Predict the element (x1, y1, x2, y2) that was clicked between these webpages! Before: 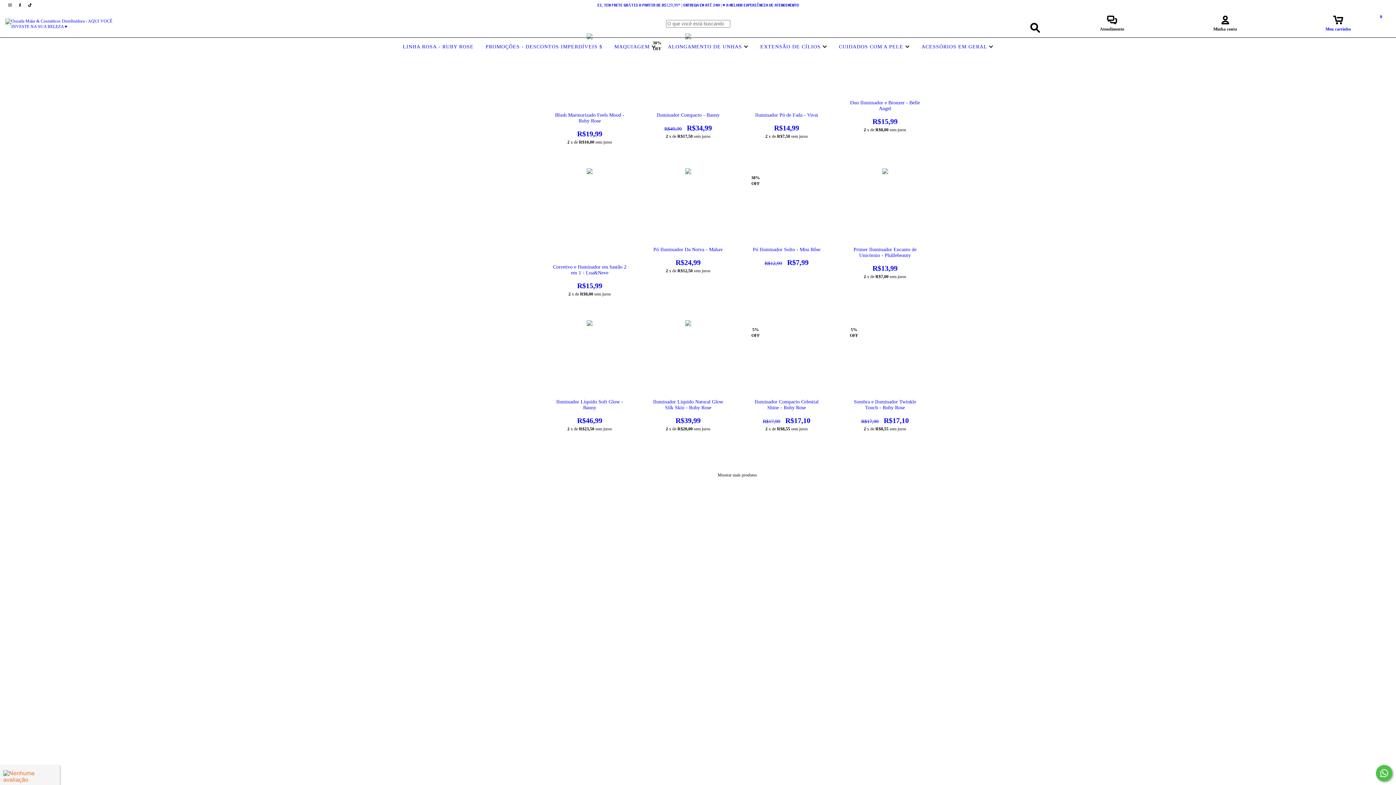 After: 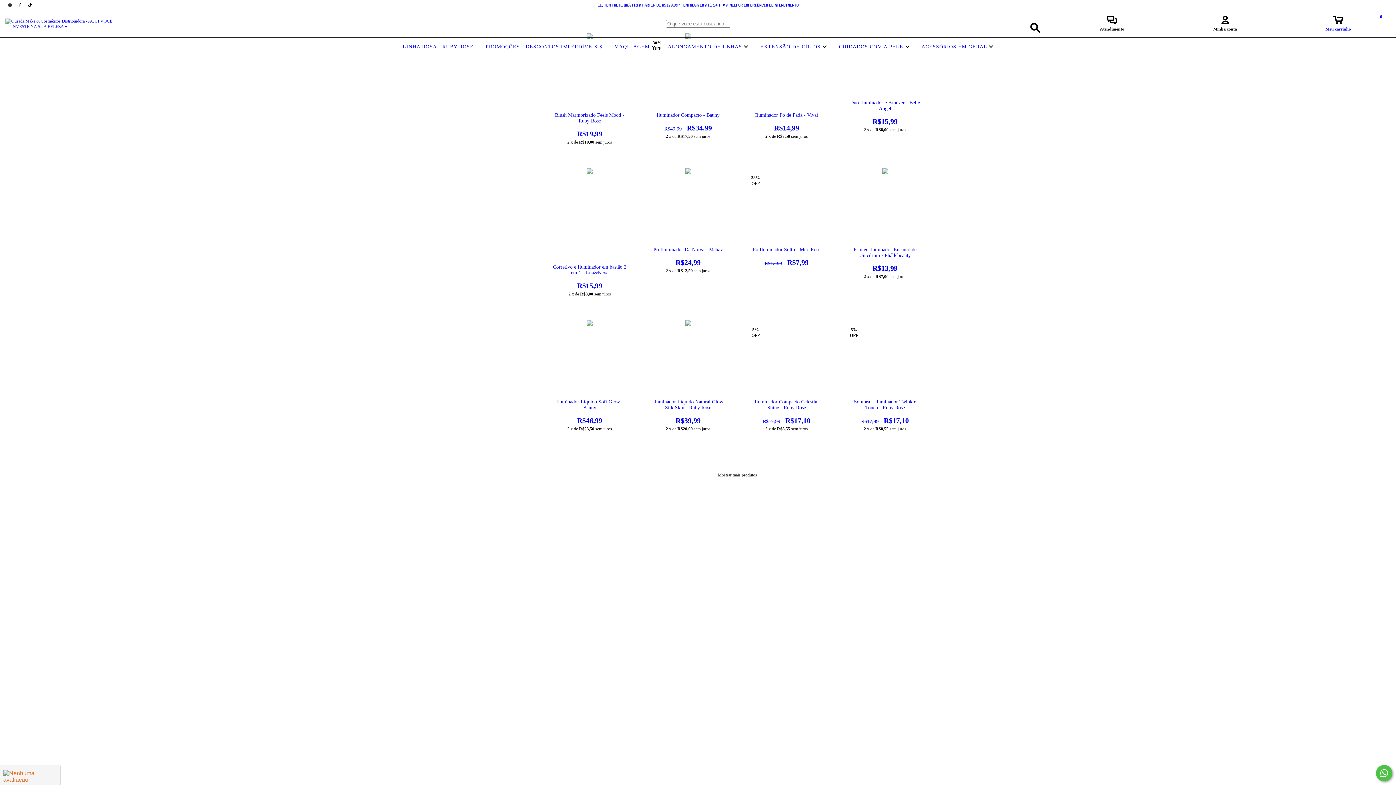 Action: bbox: (15, 2, 25, 7) label: facebook Ousada Make & Cosméticos Distribuidora - AQUI VOCÊ INVESTE NA SUA BELEZA ♥